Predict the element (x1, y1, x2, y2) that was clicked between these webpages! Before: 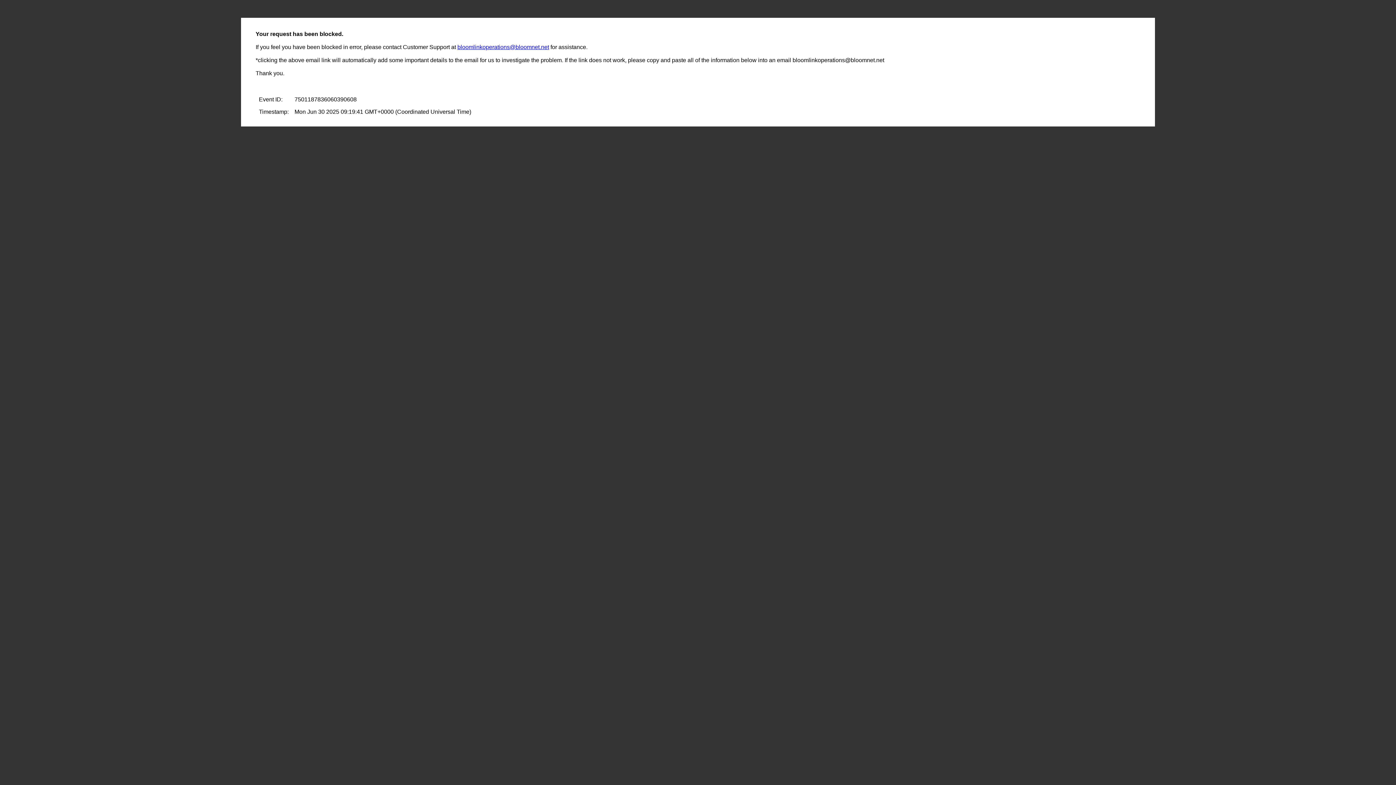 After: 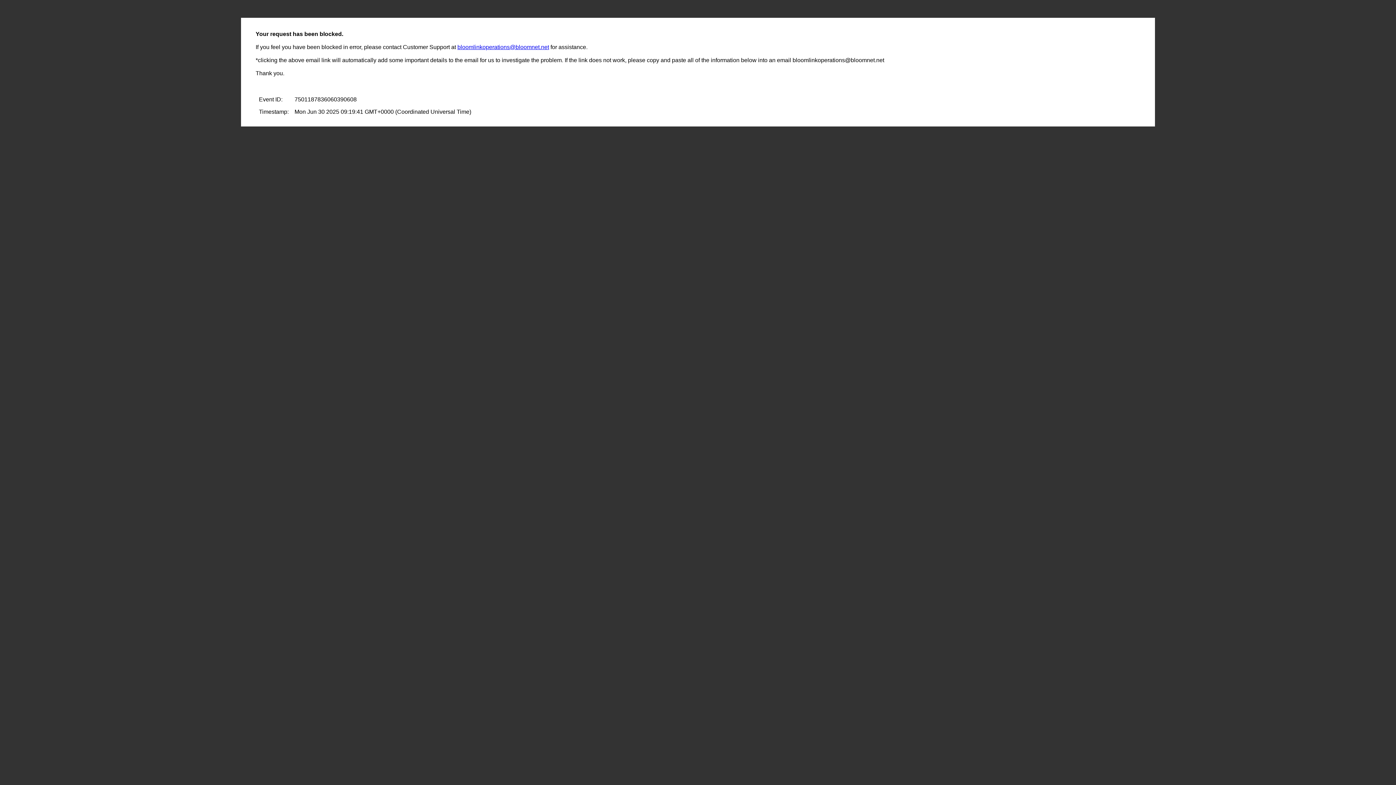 Action: bbox: (457, 44, 549, 50) label: bloomlinkoperations@bloomnet.net